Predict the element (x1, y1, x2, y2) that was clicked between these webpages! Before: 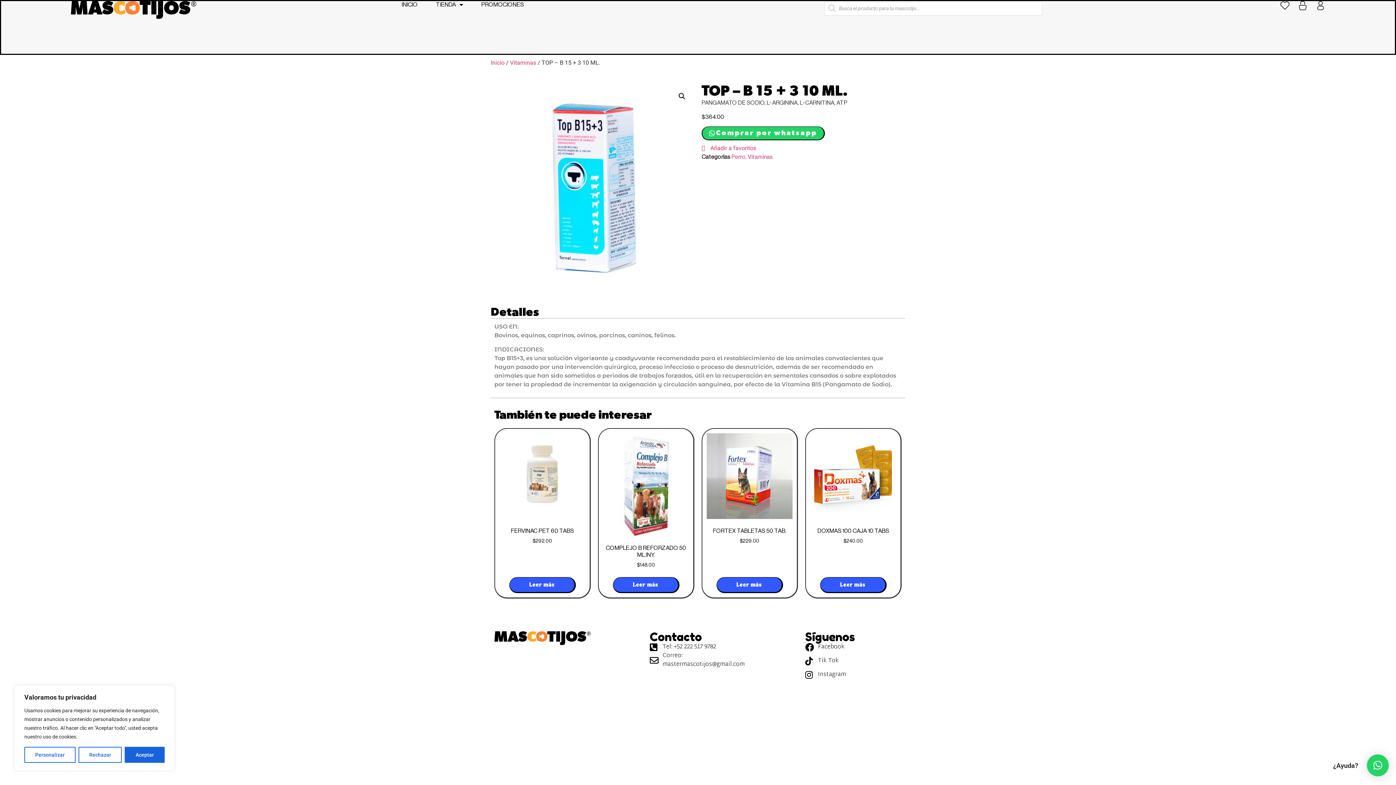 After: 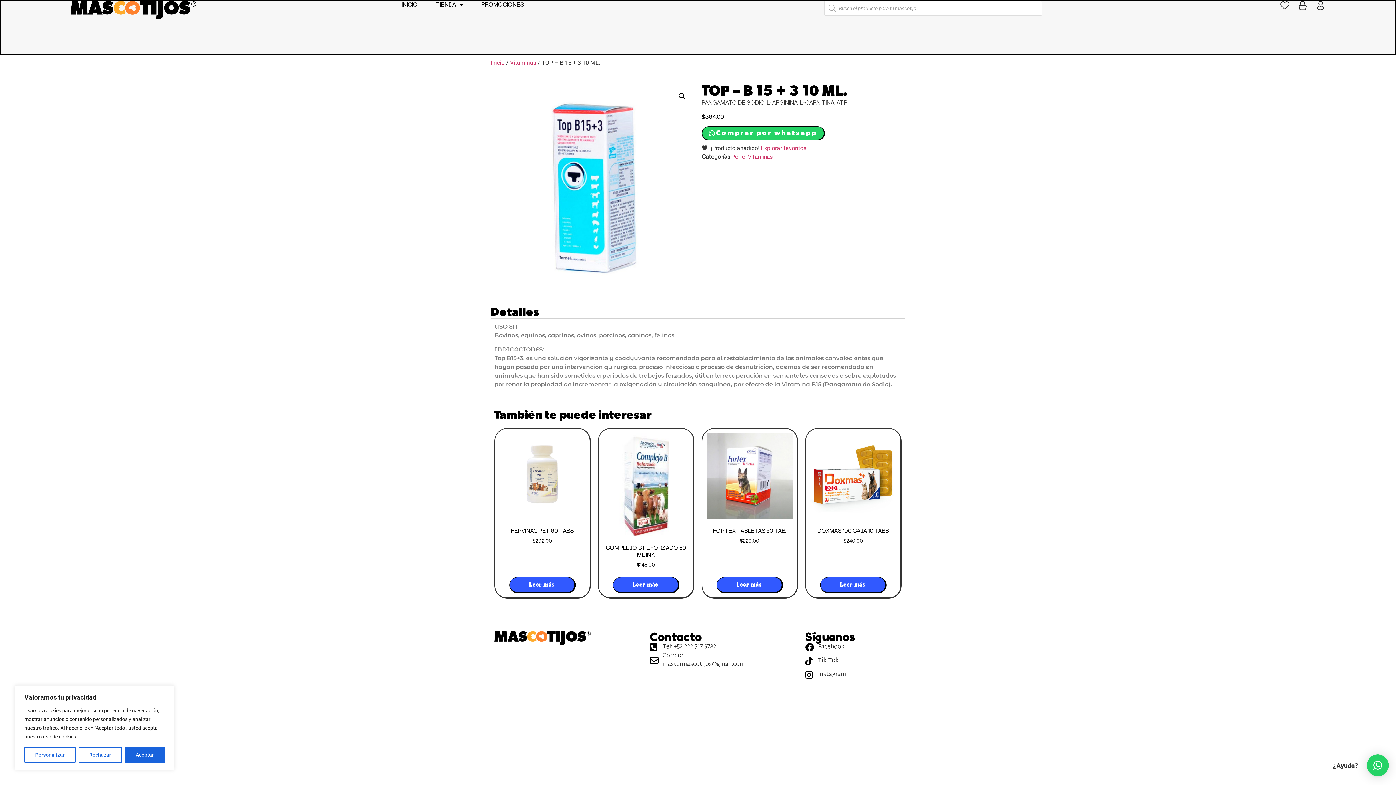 Action: bbox: (701, 144, 756, 151) label:  Añadir a favoritos